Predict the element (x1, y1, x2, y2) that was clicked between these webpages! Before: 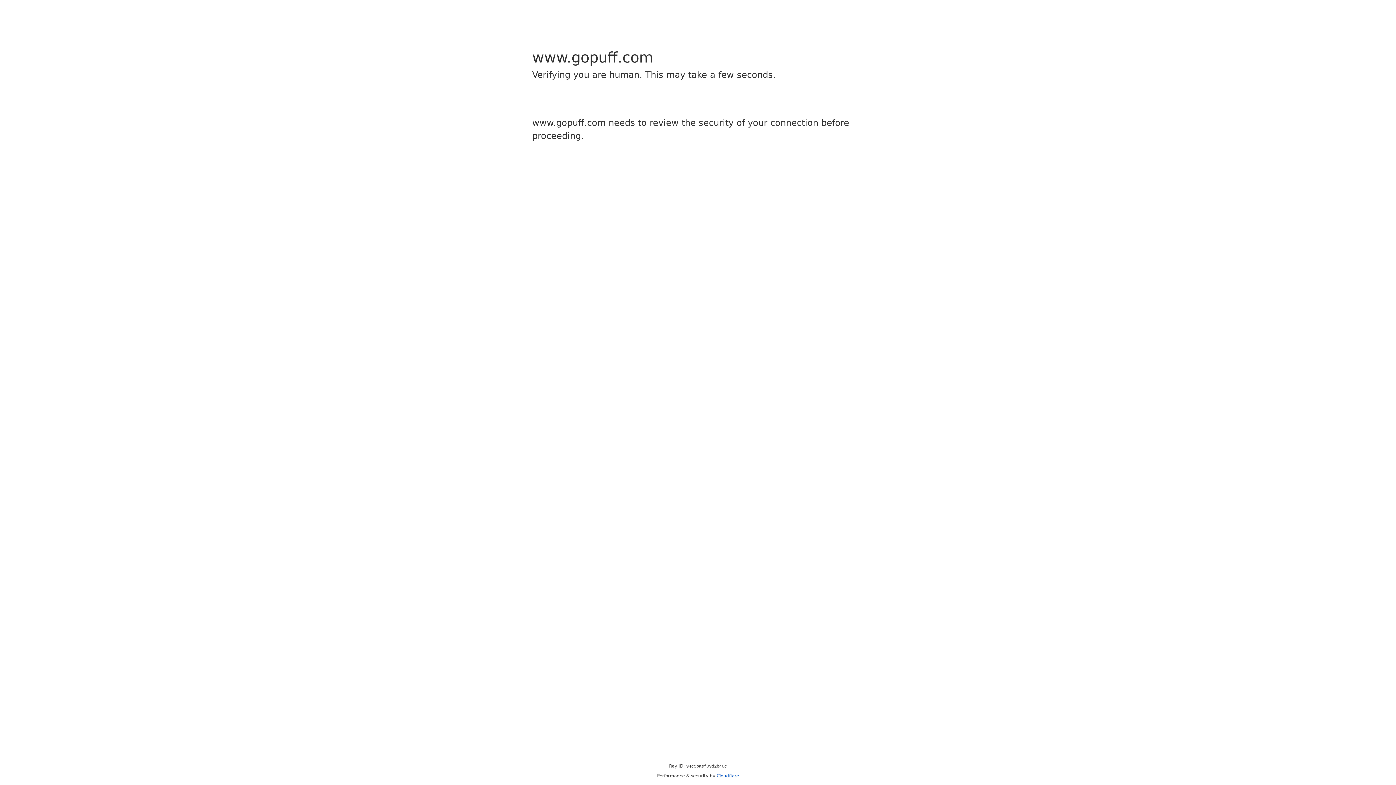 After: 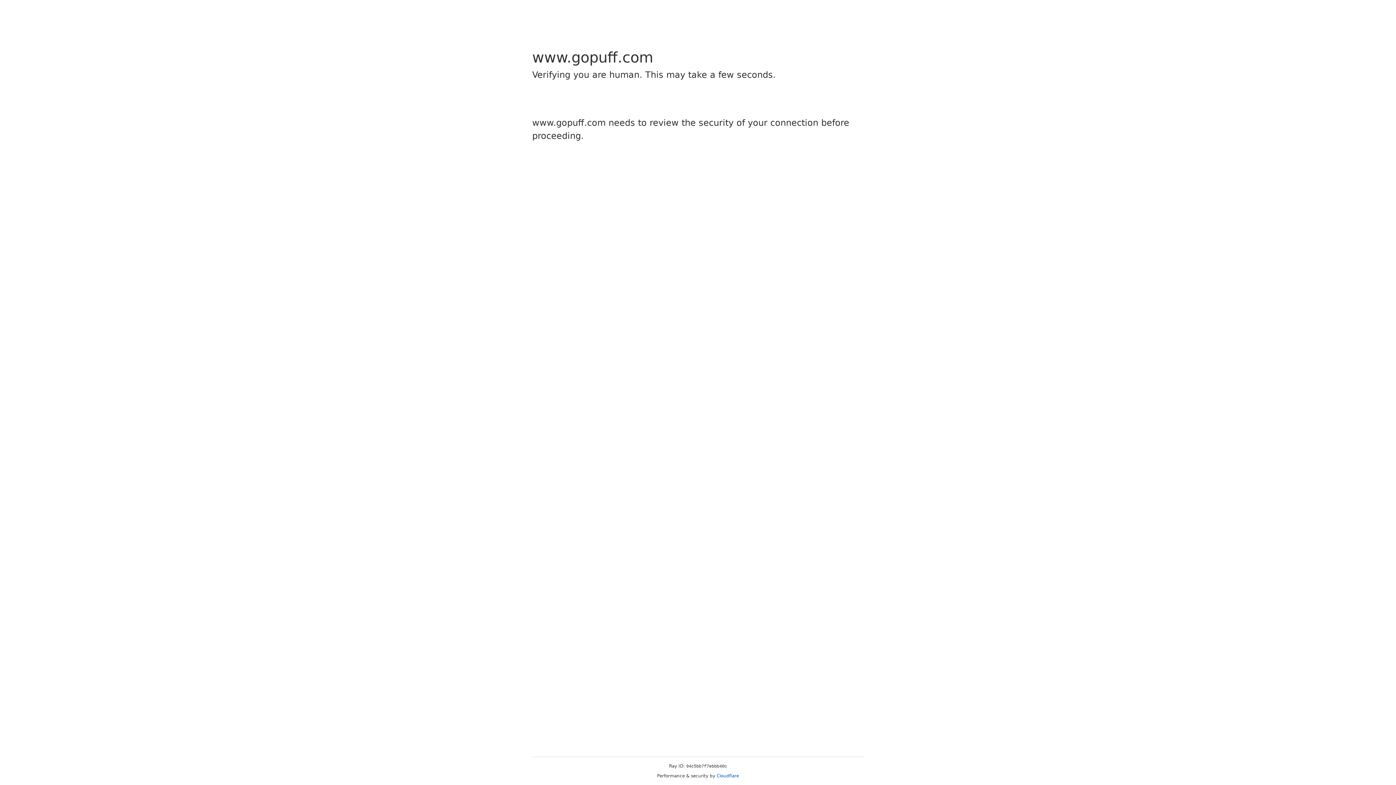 Action: bbox: (716, 773, 739, 778) label: Cloudflare